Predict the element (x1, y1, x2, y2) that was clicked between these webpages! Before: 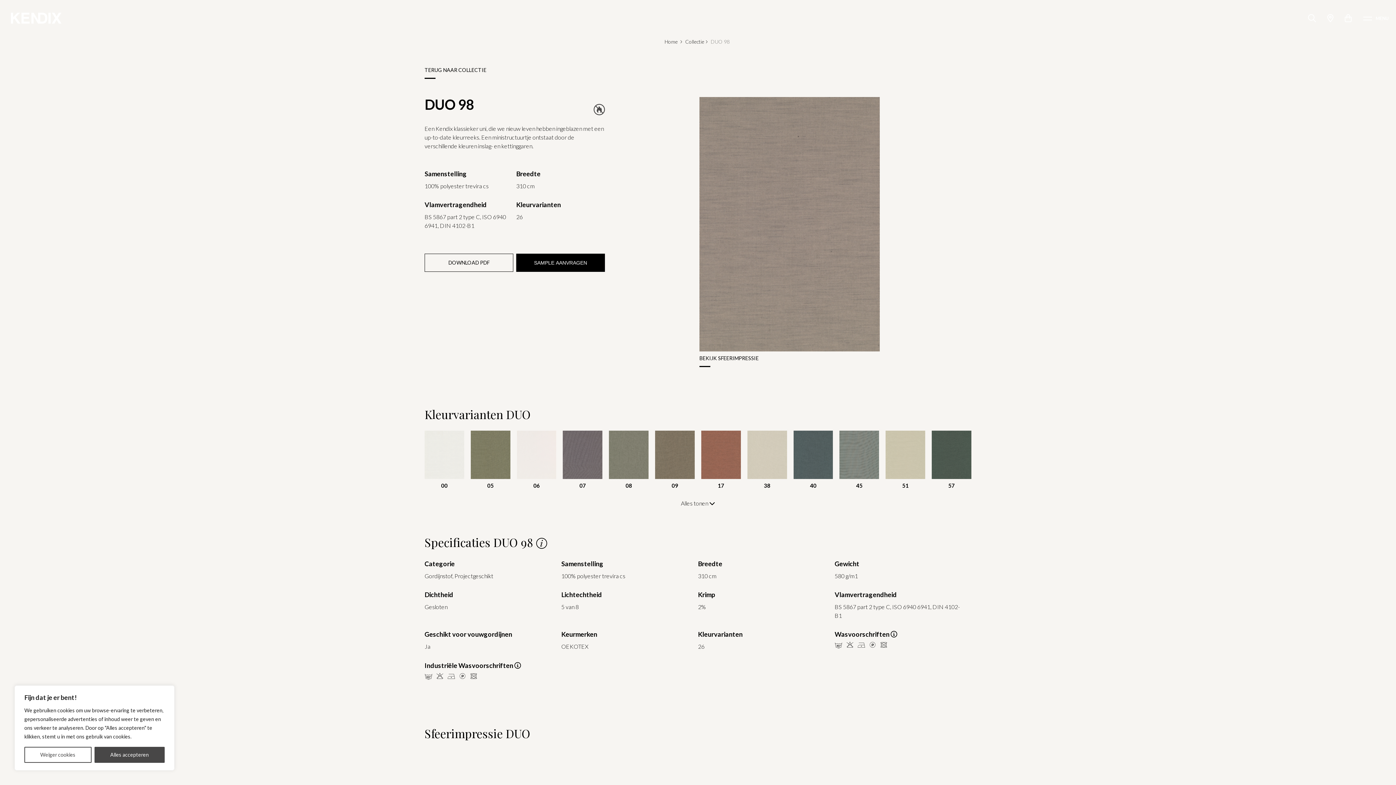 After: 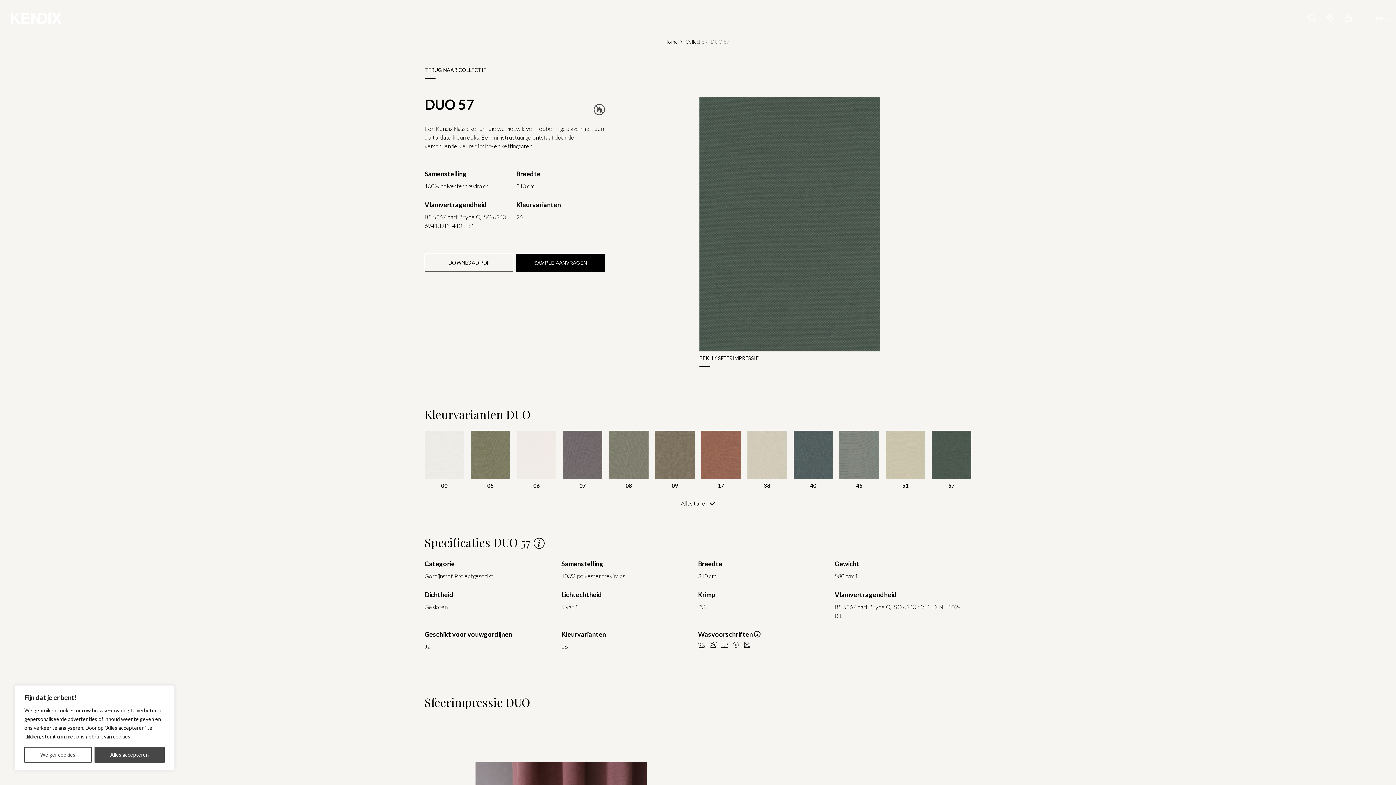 Action: bbox: (932, 430, 971, 490) label: 57